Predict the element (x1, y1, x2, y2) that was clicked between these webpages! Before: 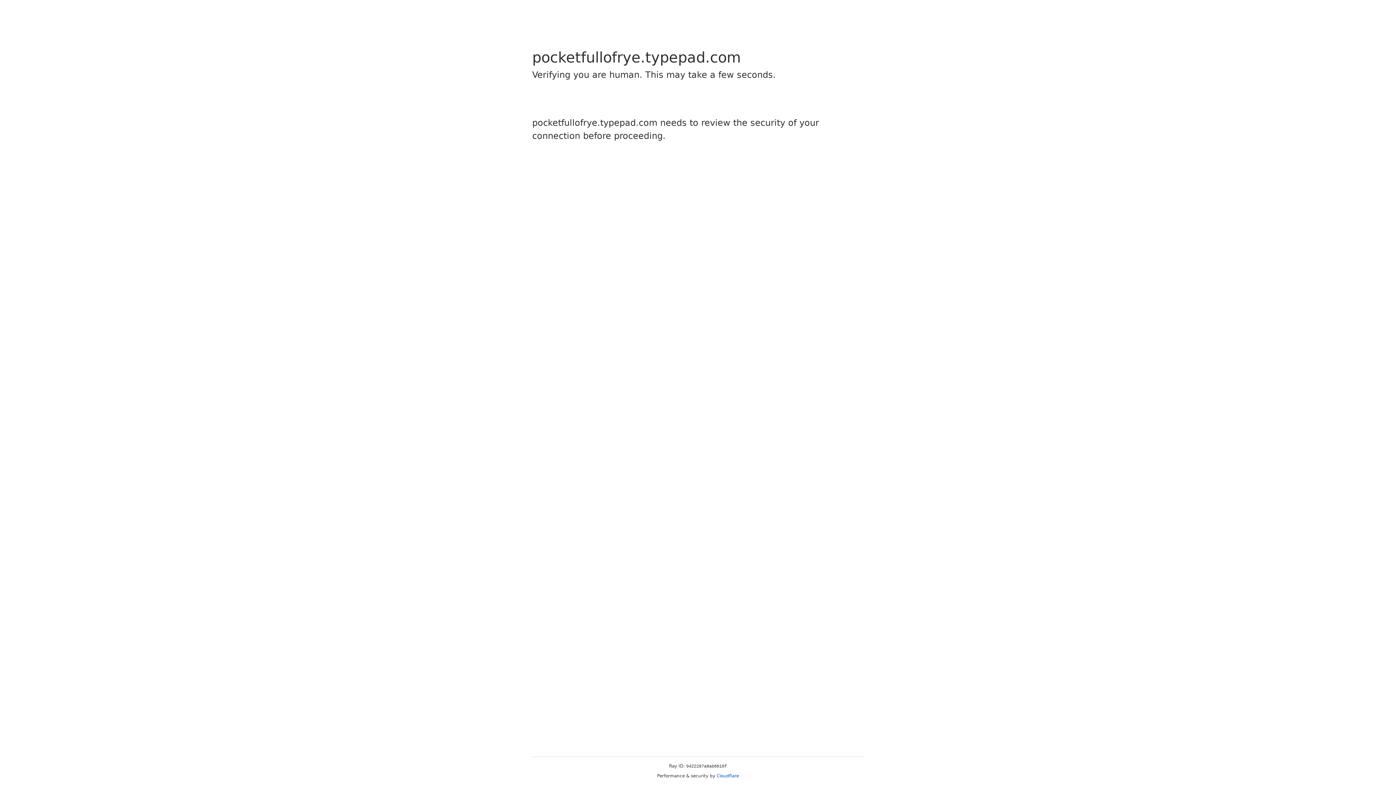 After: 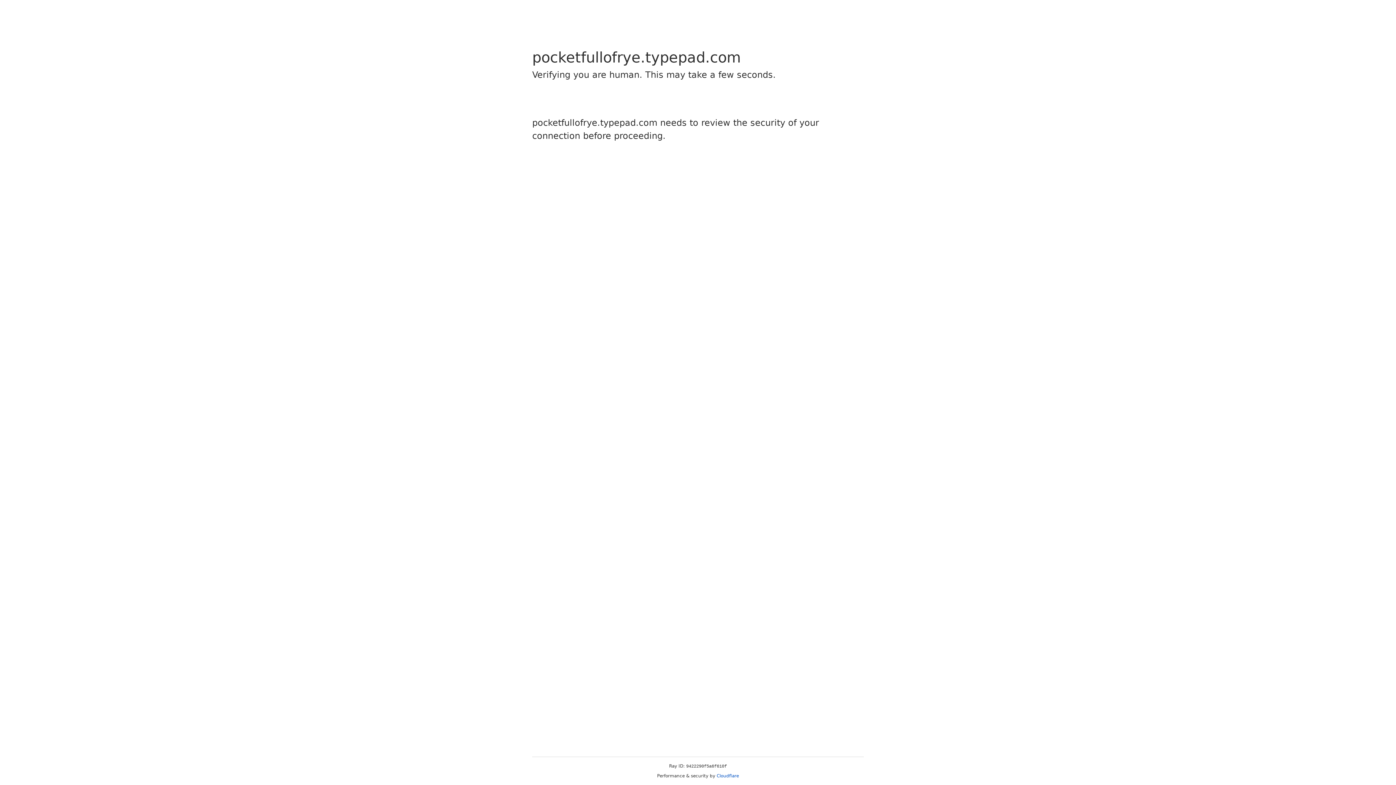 Action: bbox: (716, 773, 739, 778) label: Cloudflare